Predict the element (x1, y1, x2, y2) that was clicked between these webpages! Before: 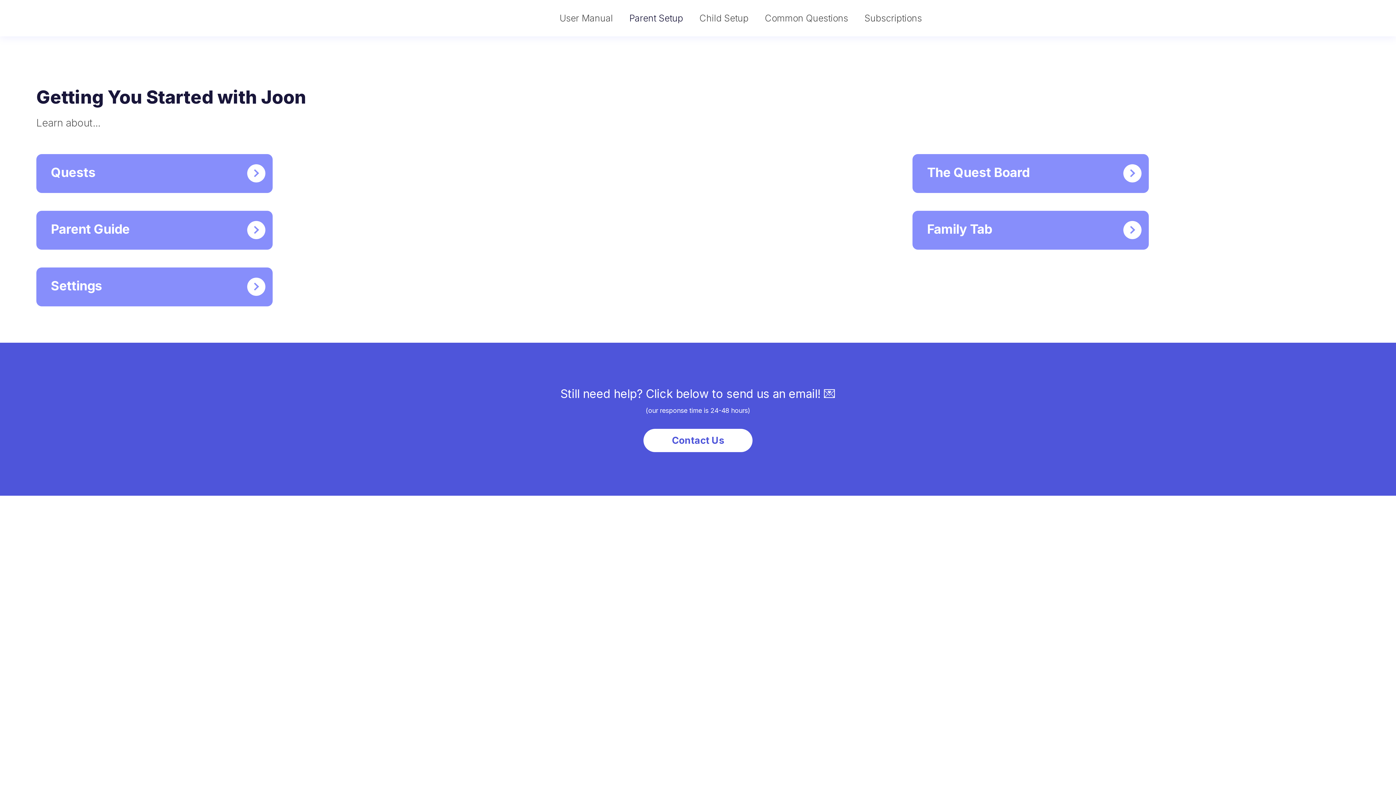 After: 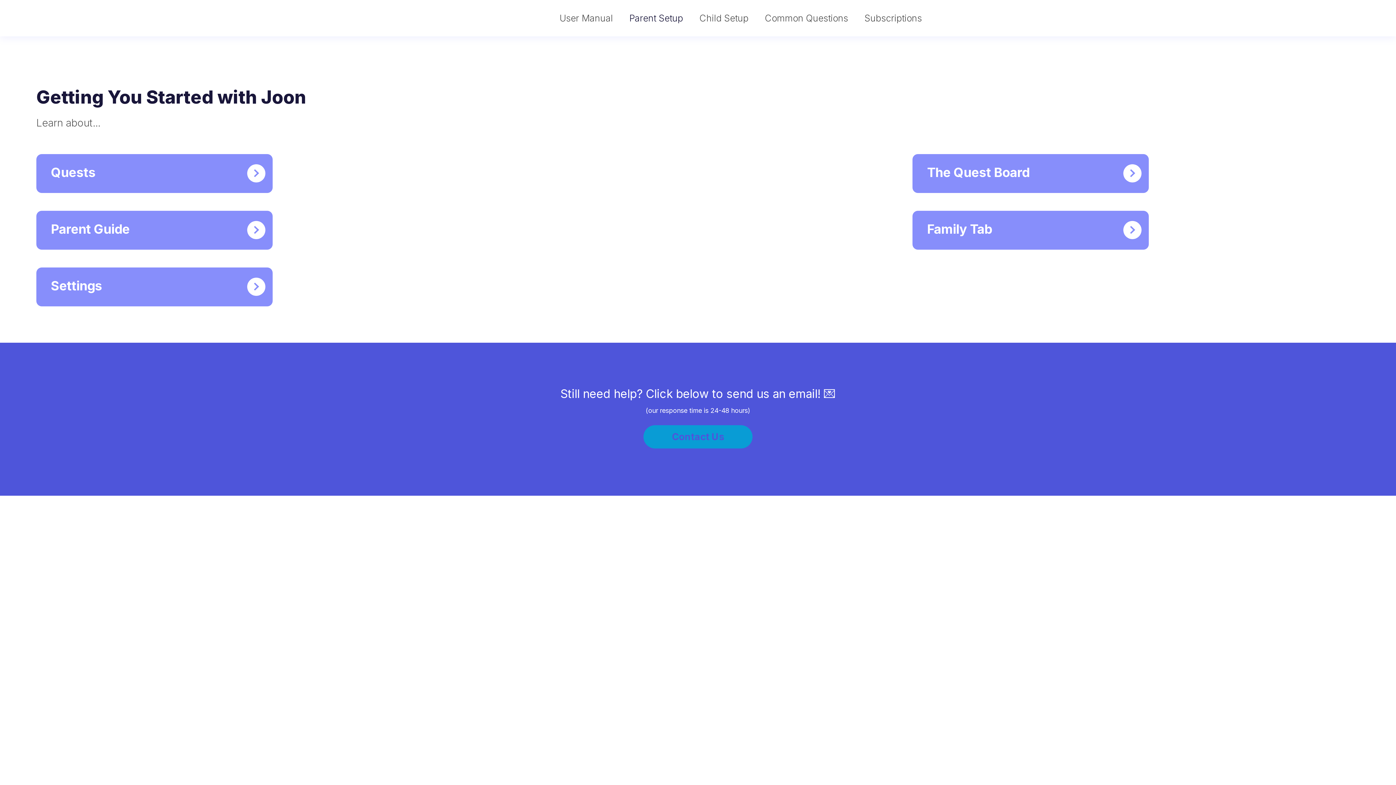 Action: label: Contact Us bbox: (643, 429, 752, 452)